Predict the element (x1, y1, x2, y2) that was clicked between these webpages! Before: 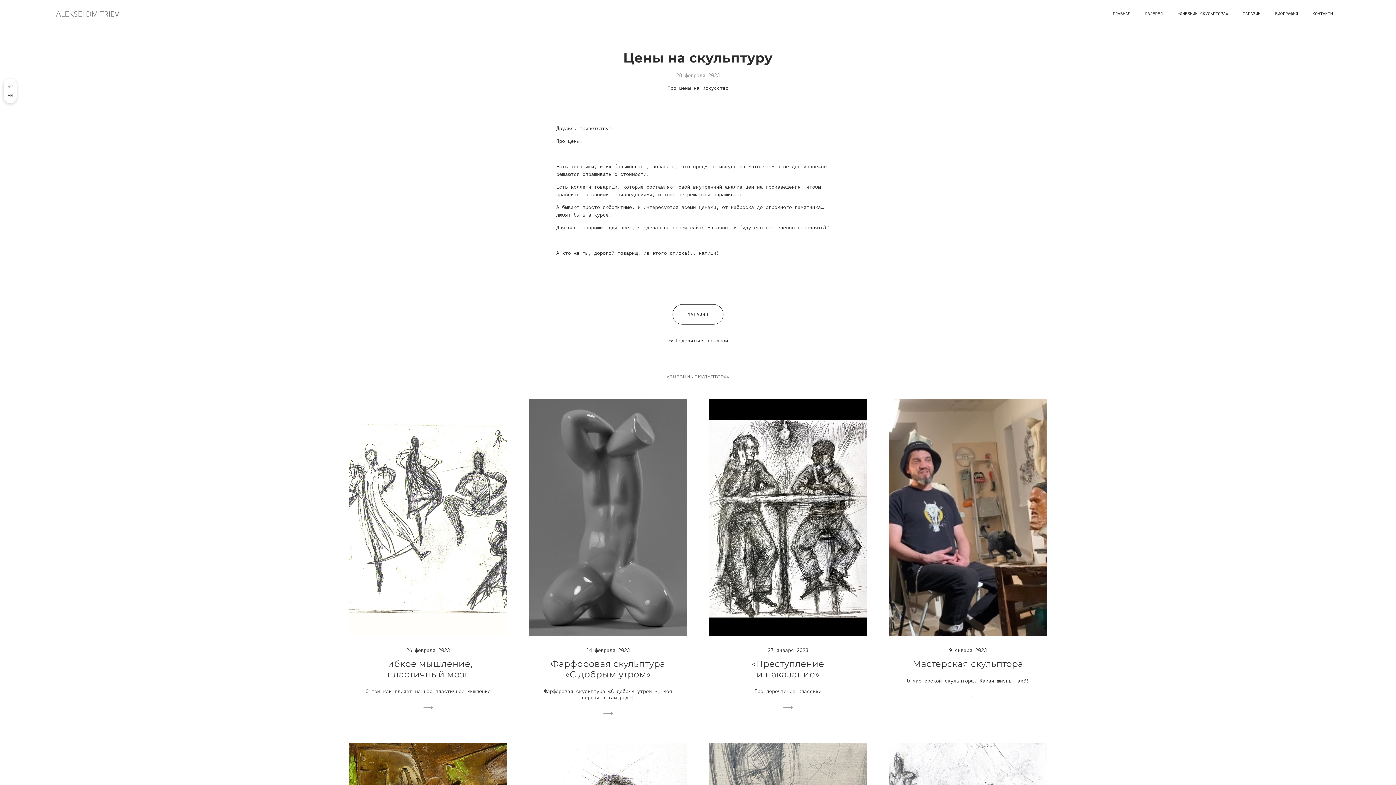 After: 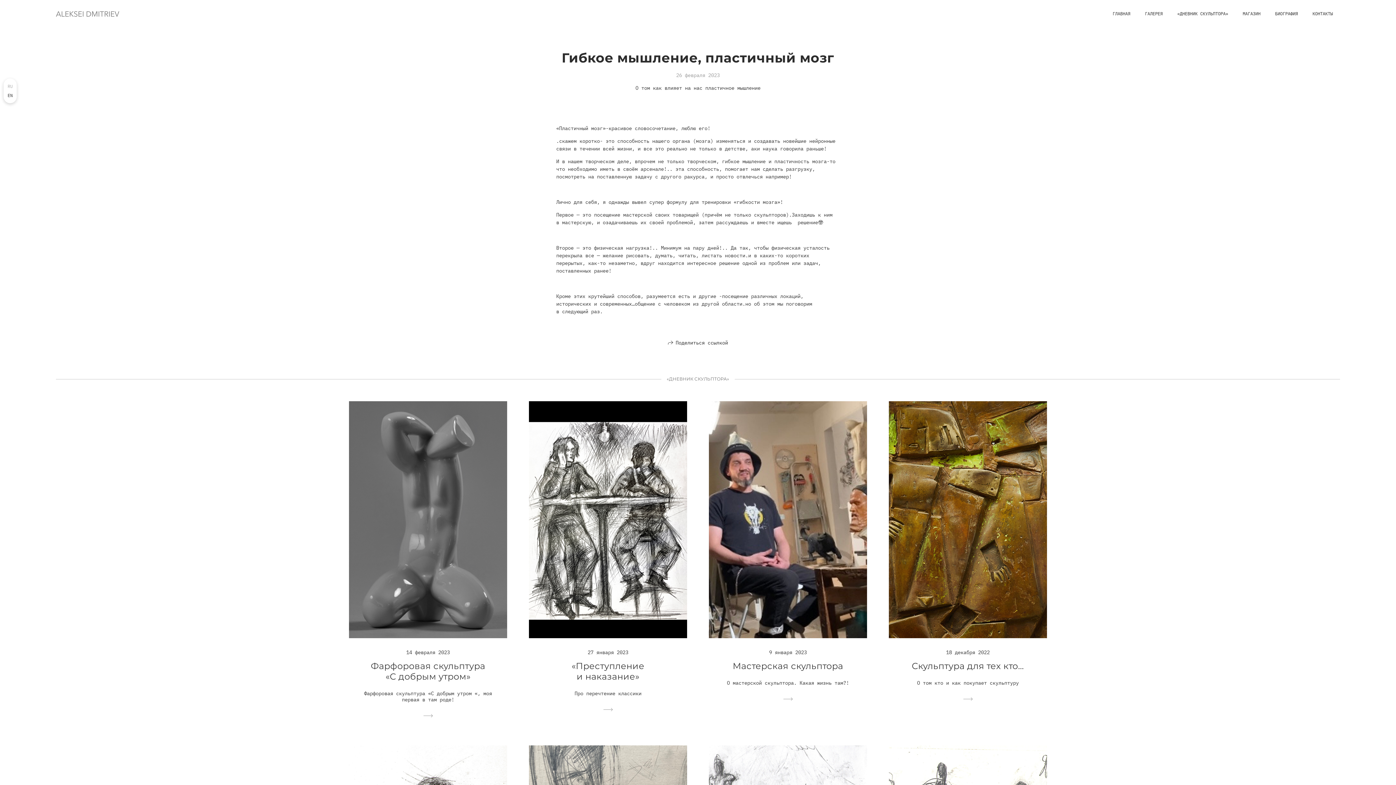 Action: bbox: (349, 399, 507, 636)